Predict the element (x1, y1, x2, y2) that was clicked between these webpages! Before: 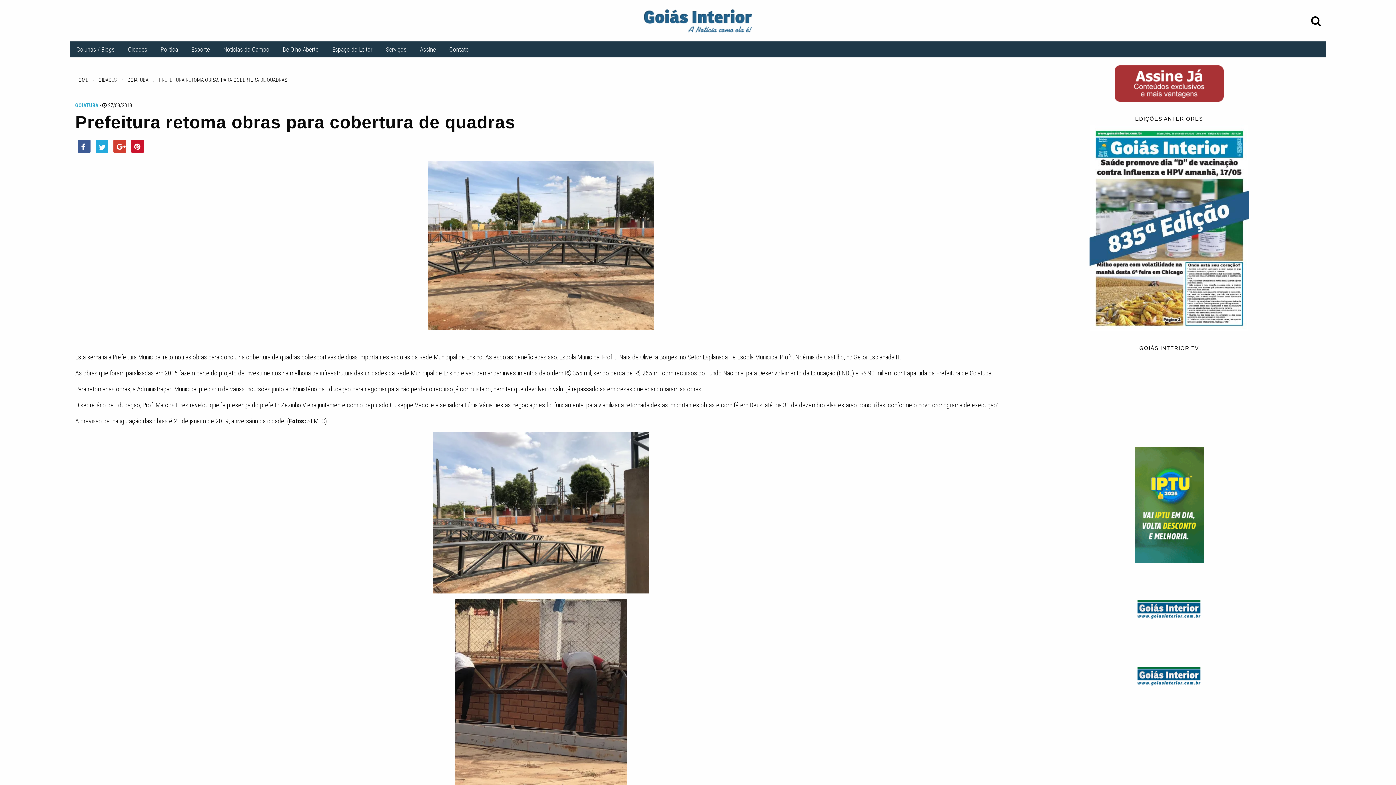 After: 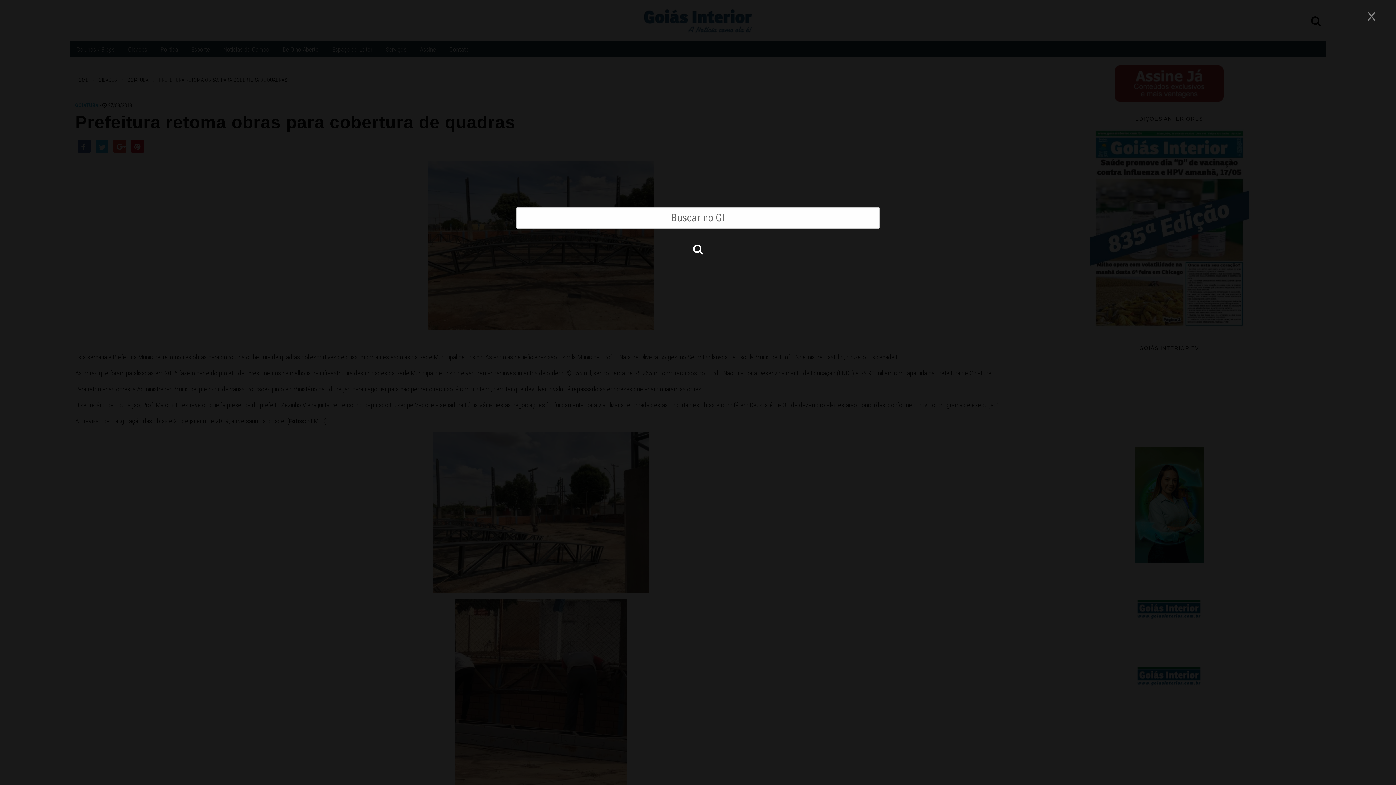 Action: bbox: (1306, 10, 1326, 31)